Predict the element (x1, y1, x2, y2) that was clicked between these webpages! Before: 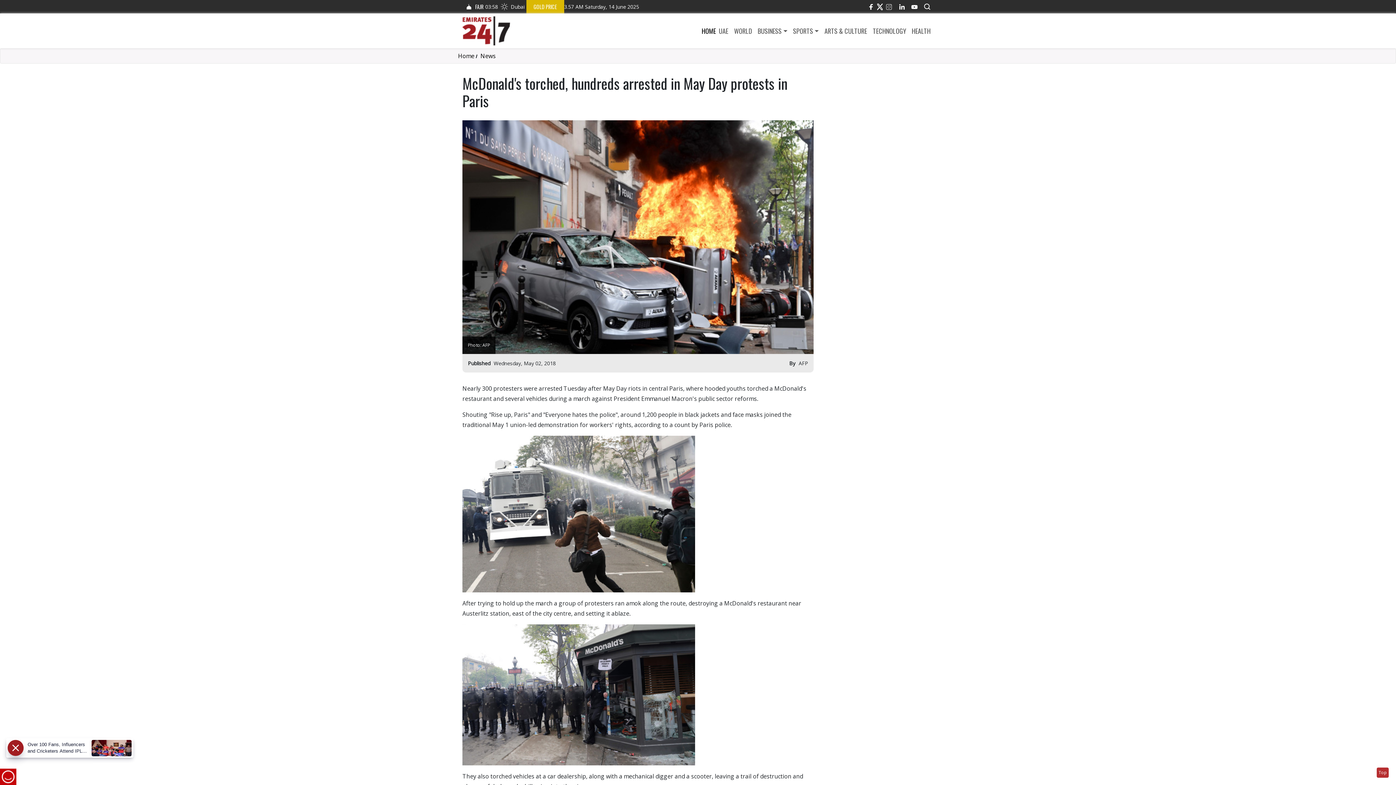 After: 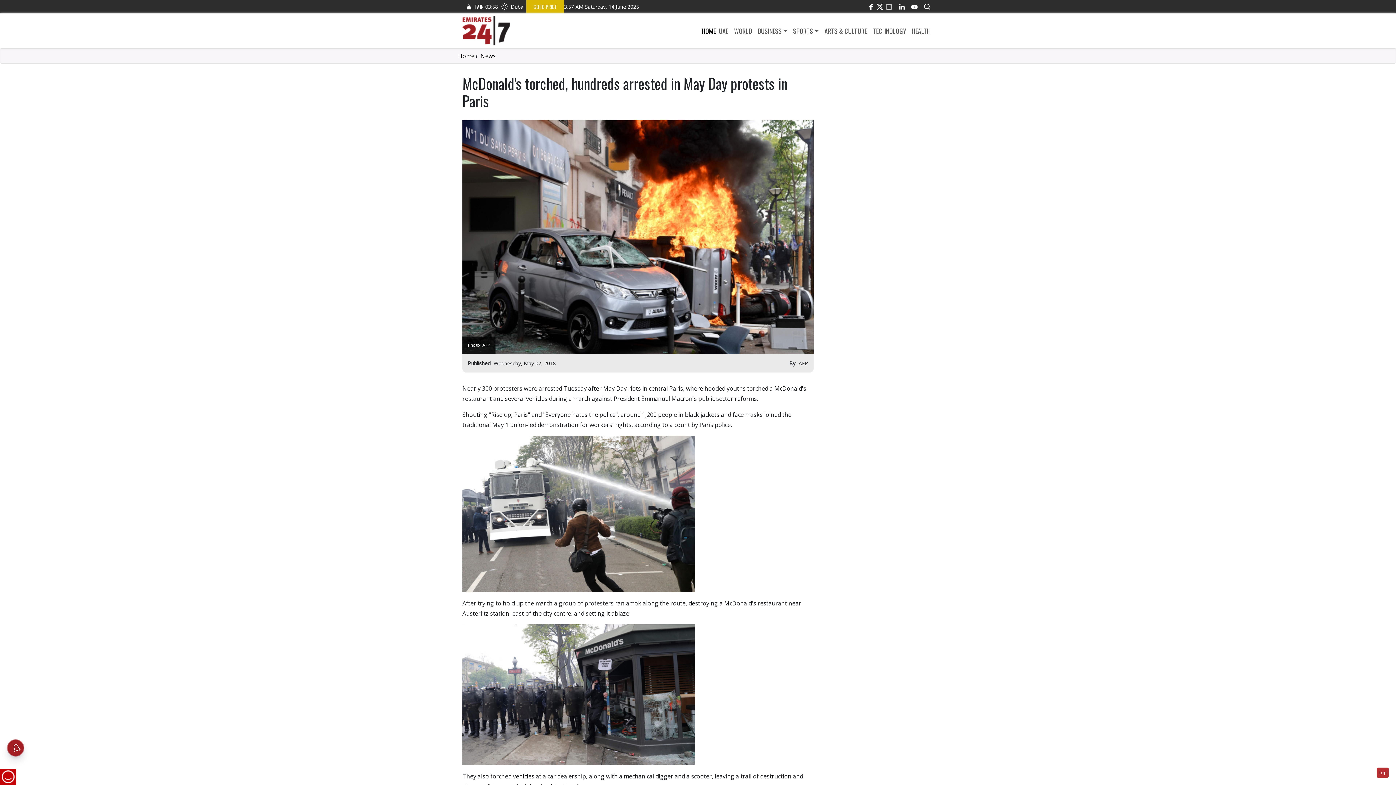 Action: label: LinkedIn bbox: (895, 0, 908, 13)